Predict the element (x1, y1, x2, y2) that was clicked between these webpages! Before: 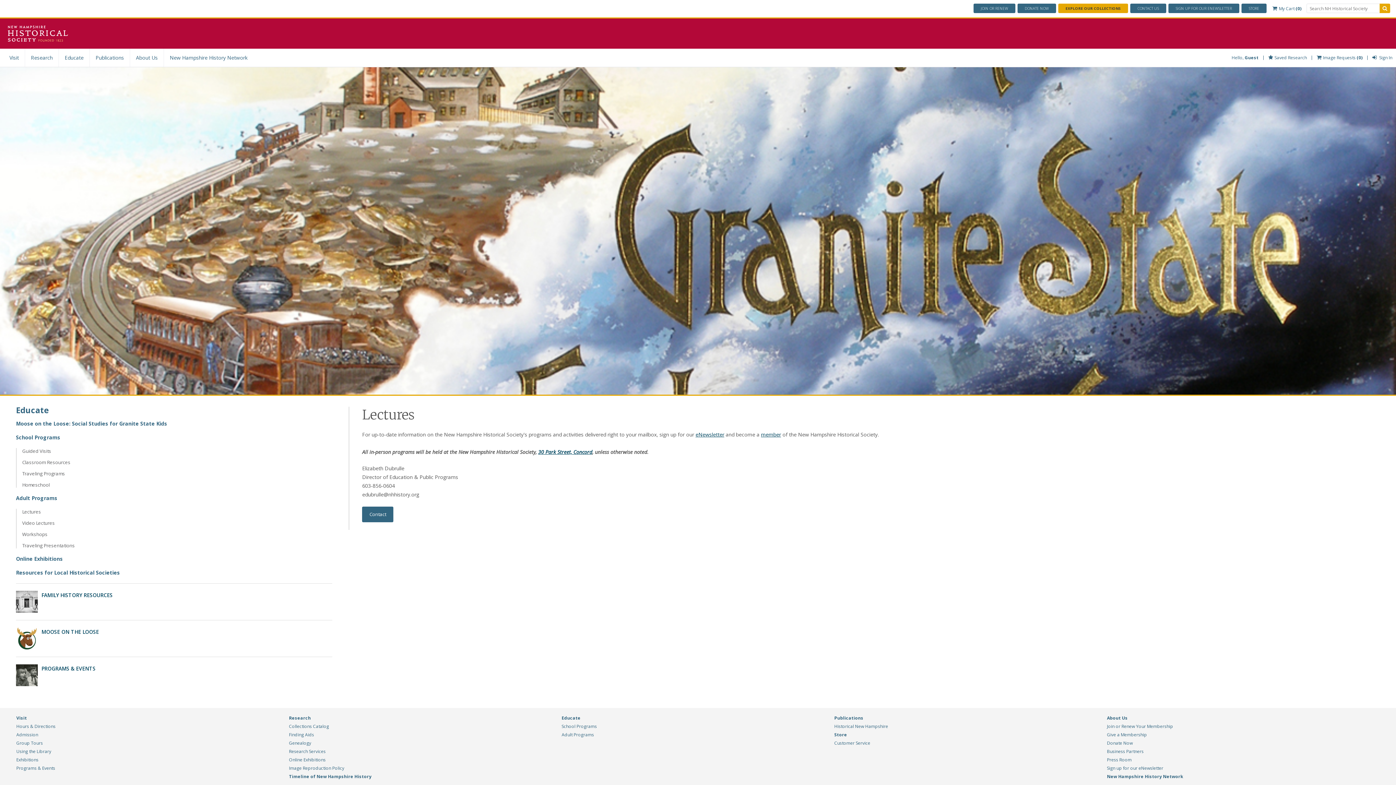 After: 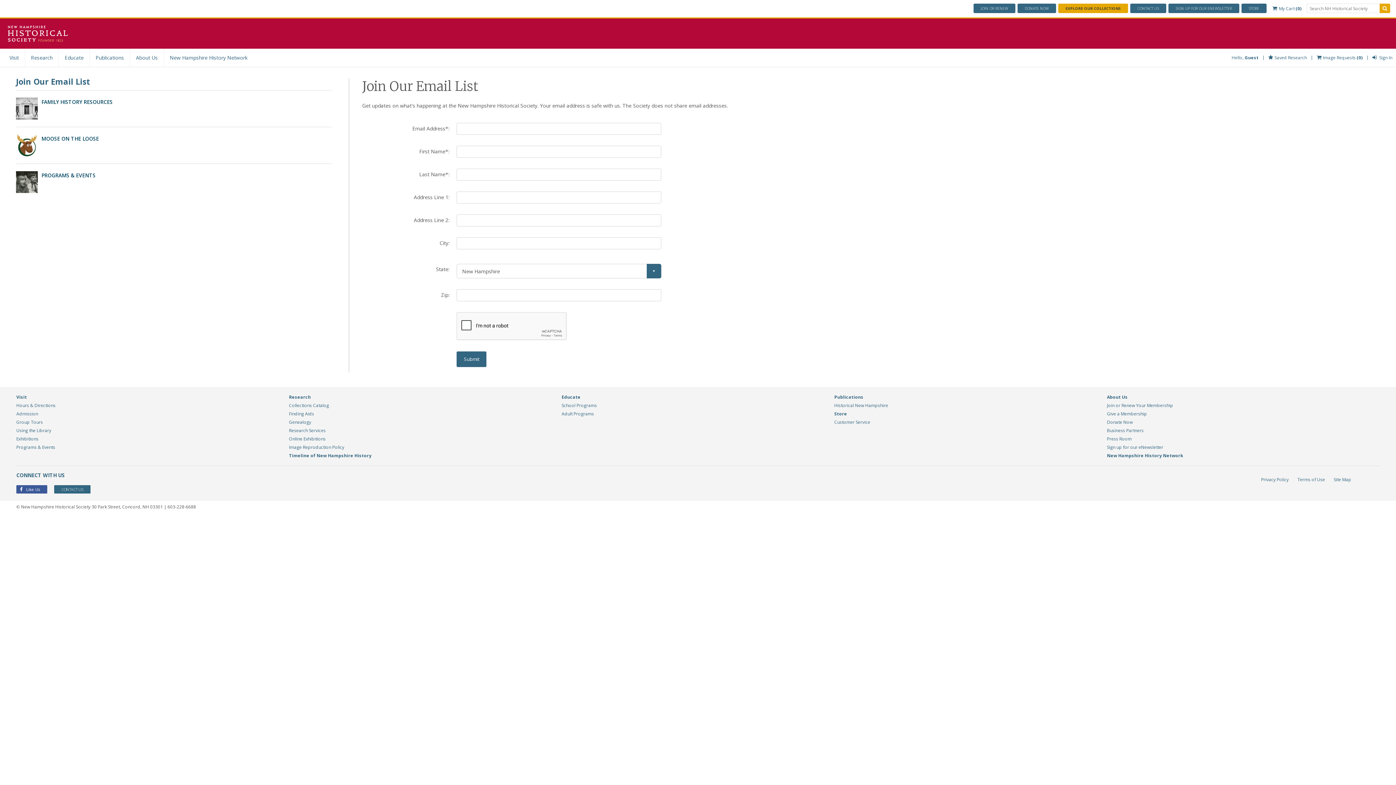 Action: bbox: (1107, 765, 1163, 771) label: Sign up for our eNewsletter